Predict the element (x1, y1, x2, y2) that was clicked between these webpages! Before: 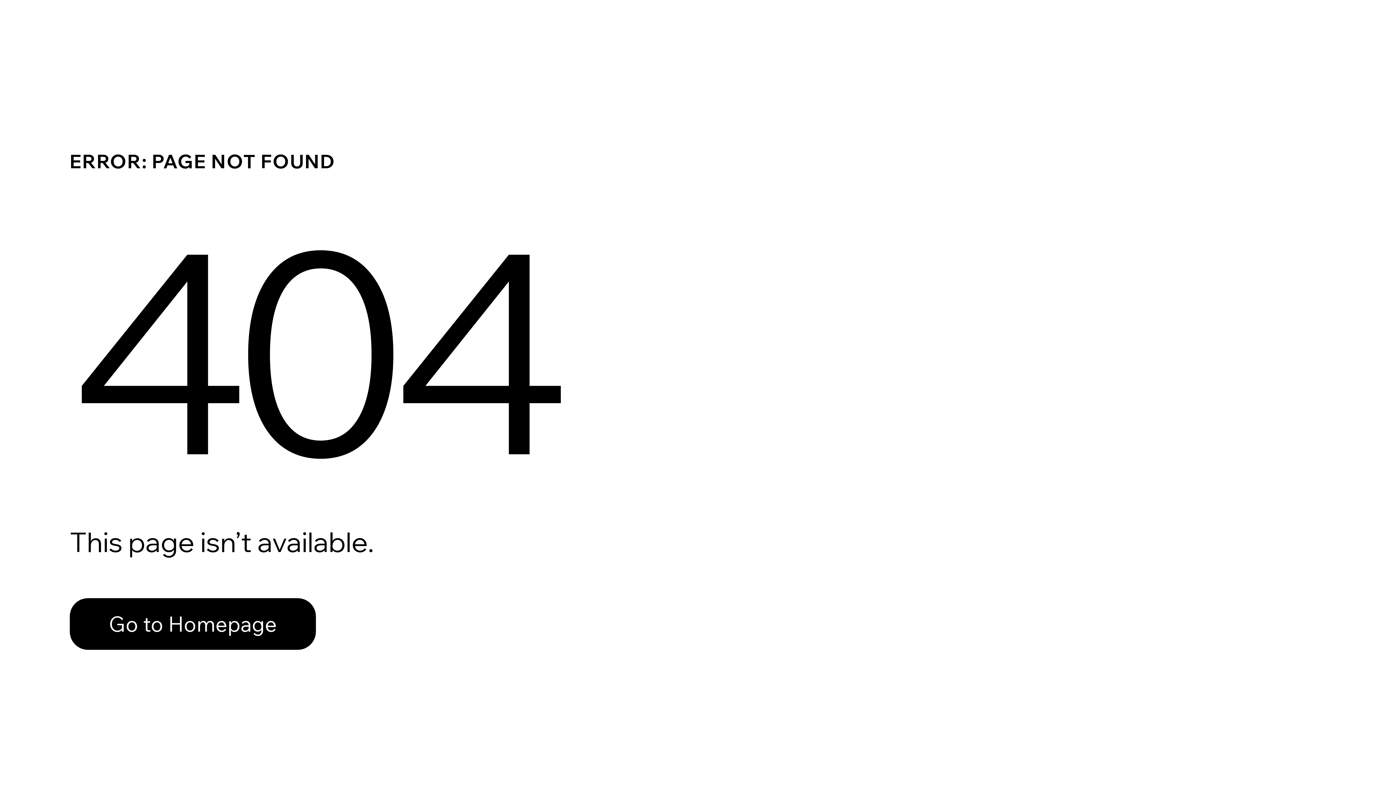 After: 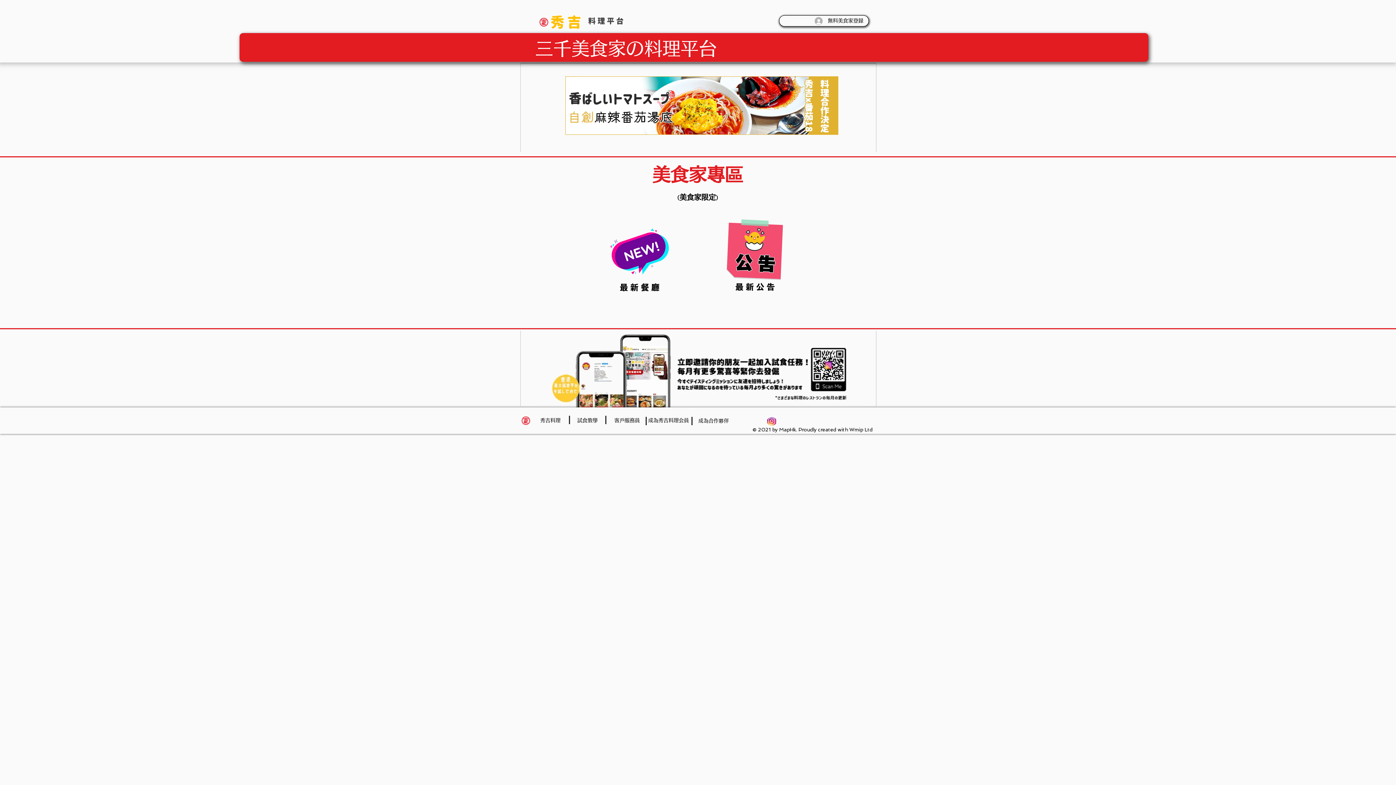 Action: label: Go to Homepage bbox: (69, 598, 316, 650)